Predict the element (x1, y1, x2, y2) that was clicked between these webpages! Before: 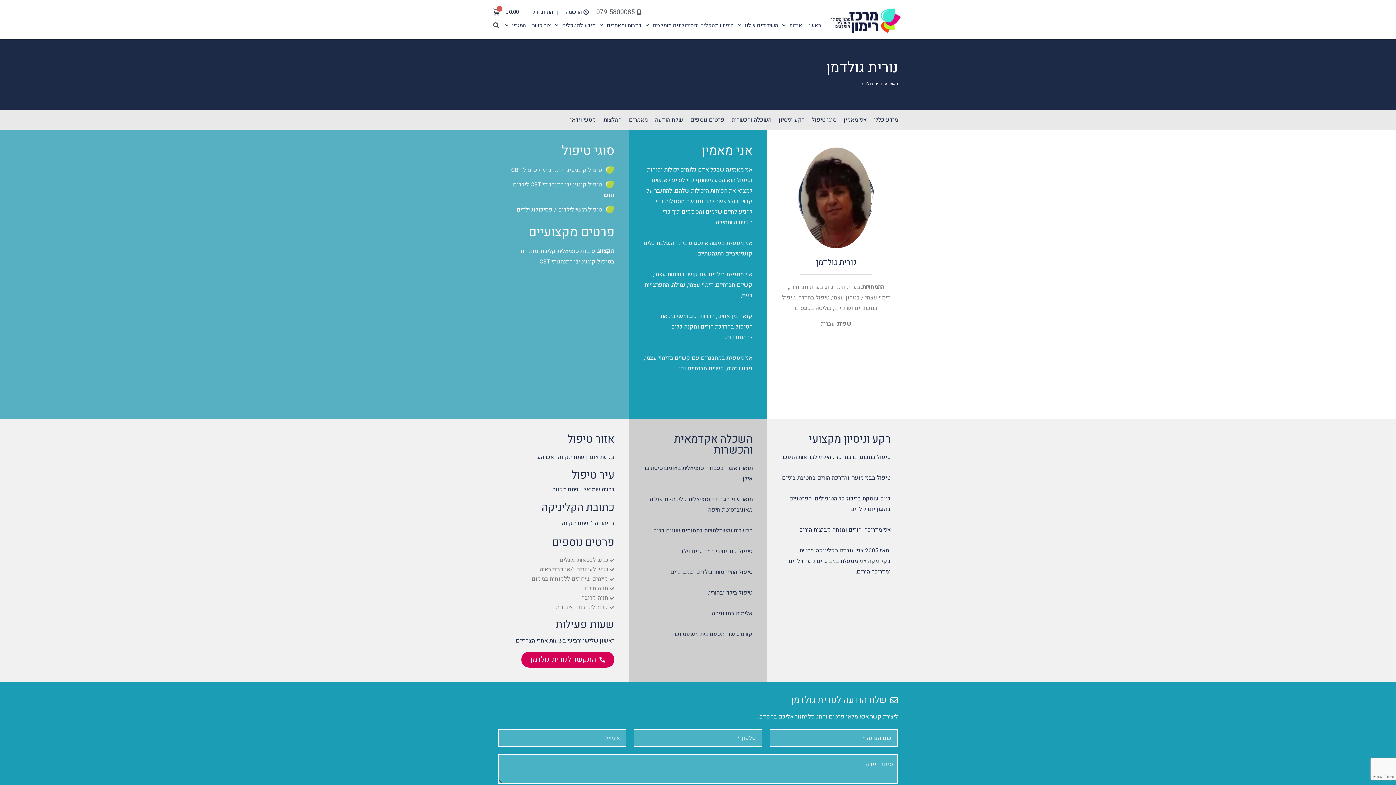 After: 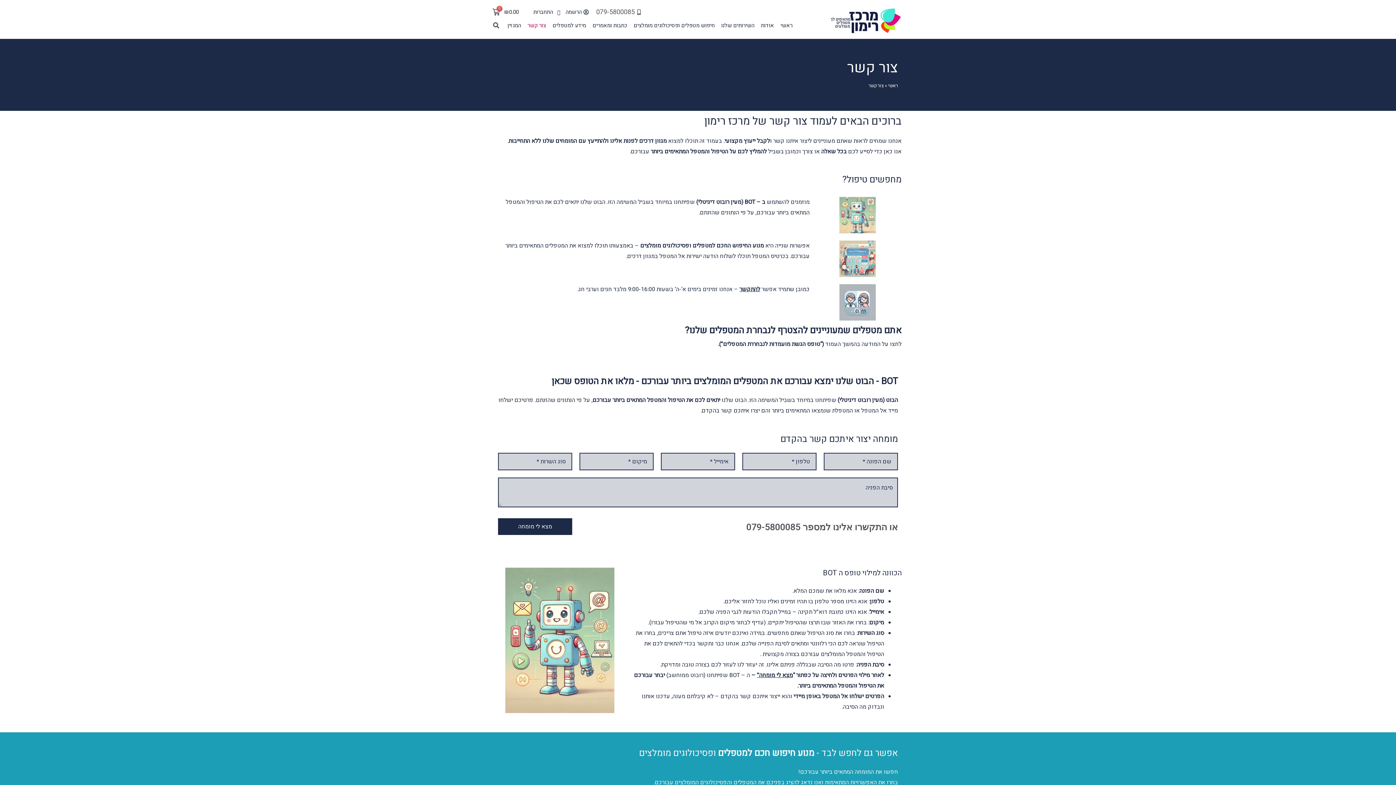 Action: label: צור קשר bbox: (530, 18, 553, 32)